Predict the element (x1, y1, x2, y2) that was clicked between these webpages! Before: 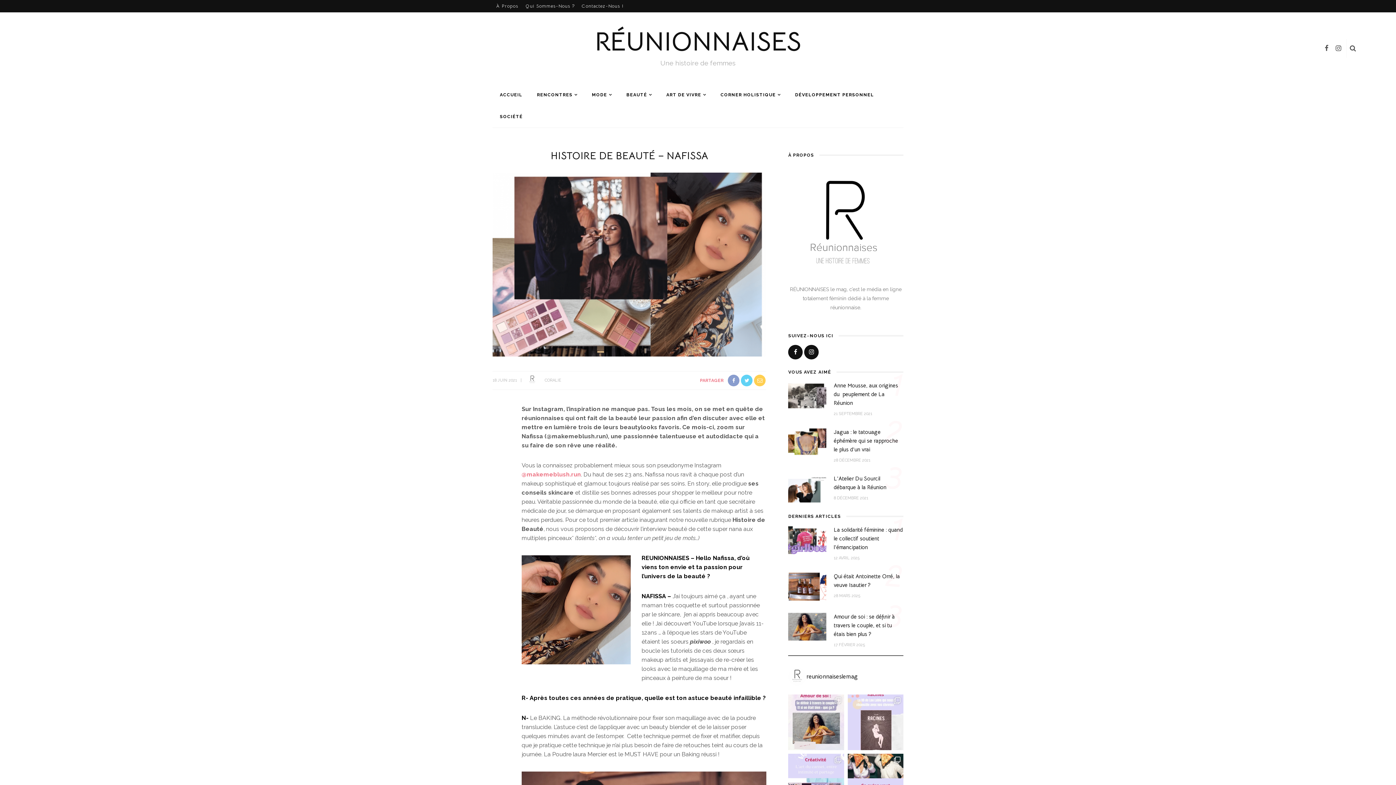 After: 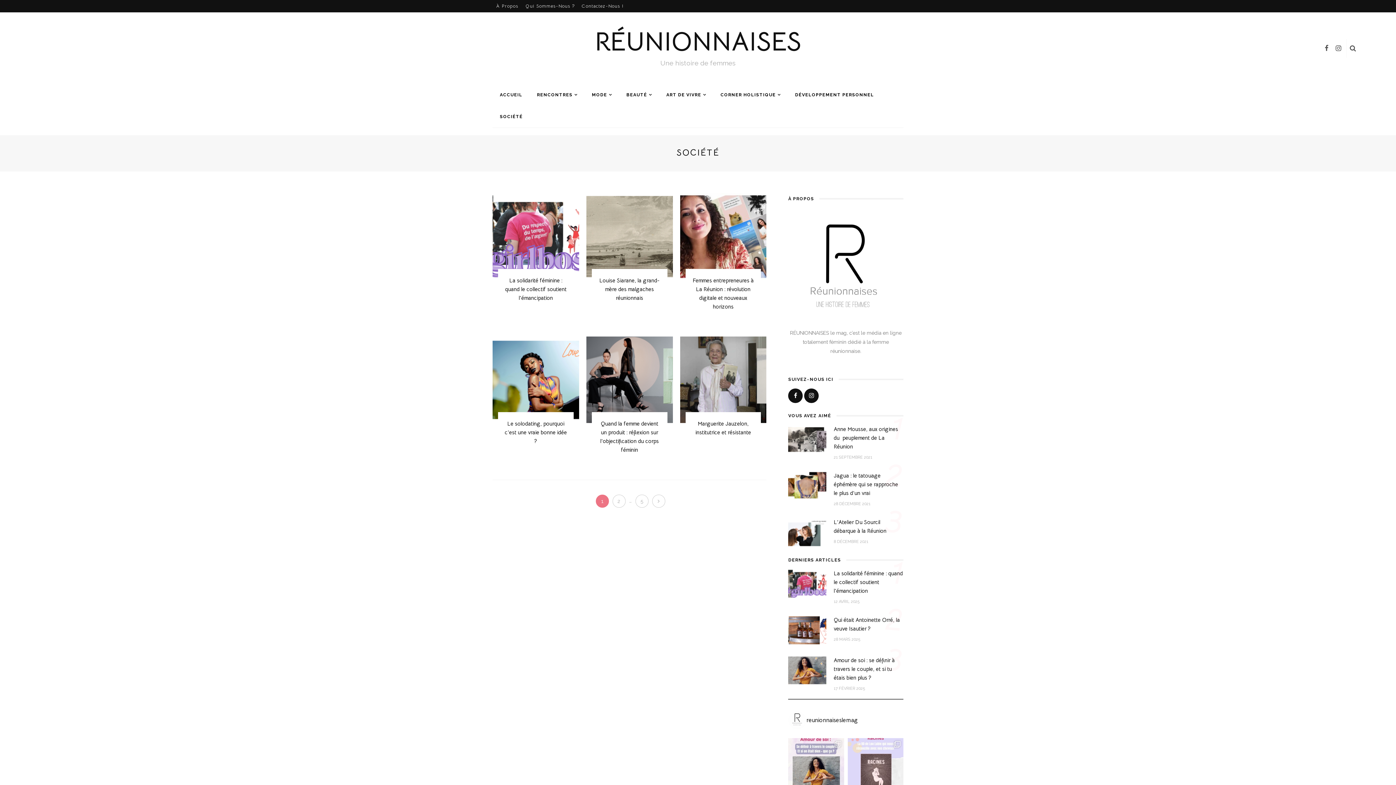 Action: label: SOCIÉTÉ bbox: (492, 105, 530, 127)